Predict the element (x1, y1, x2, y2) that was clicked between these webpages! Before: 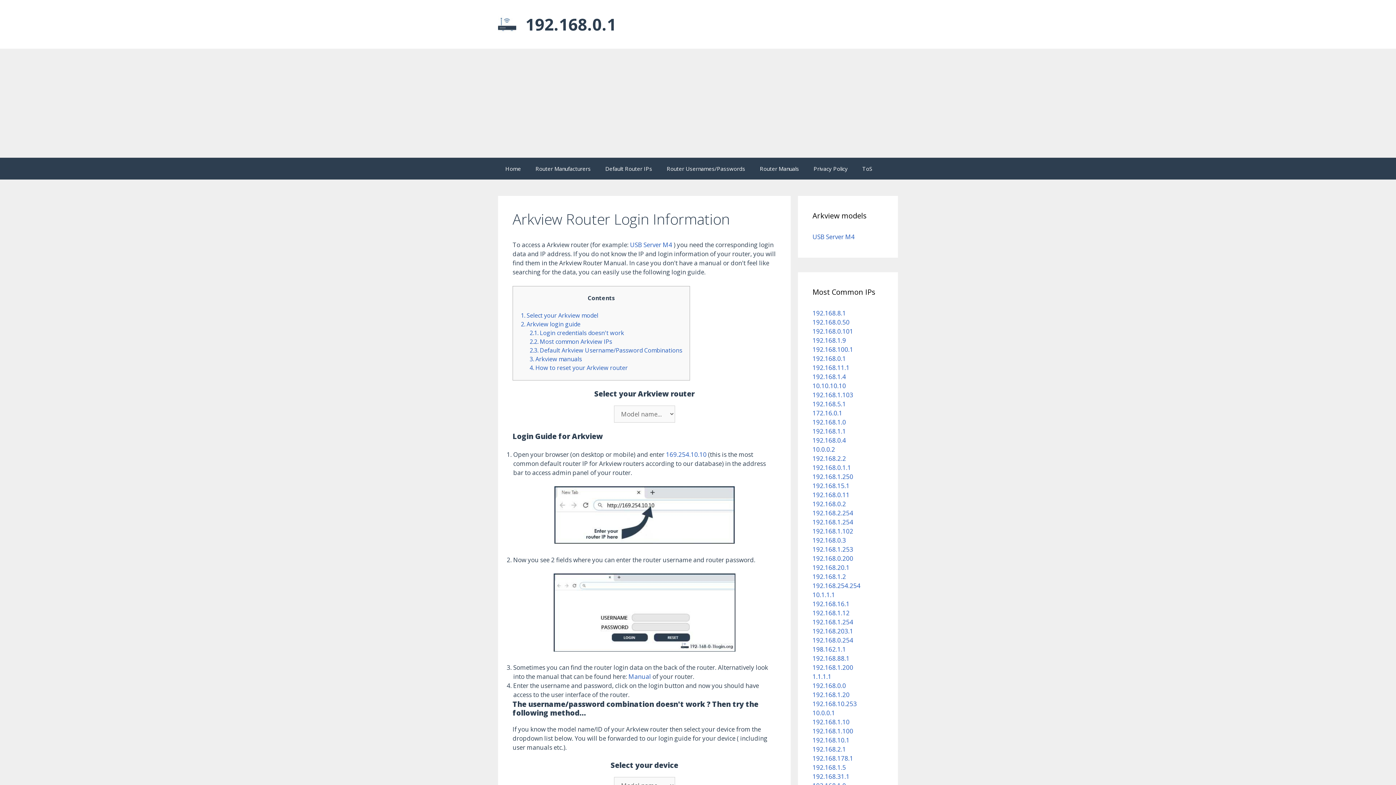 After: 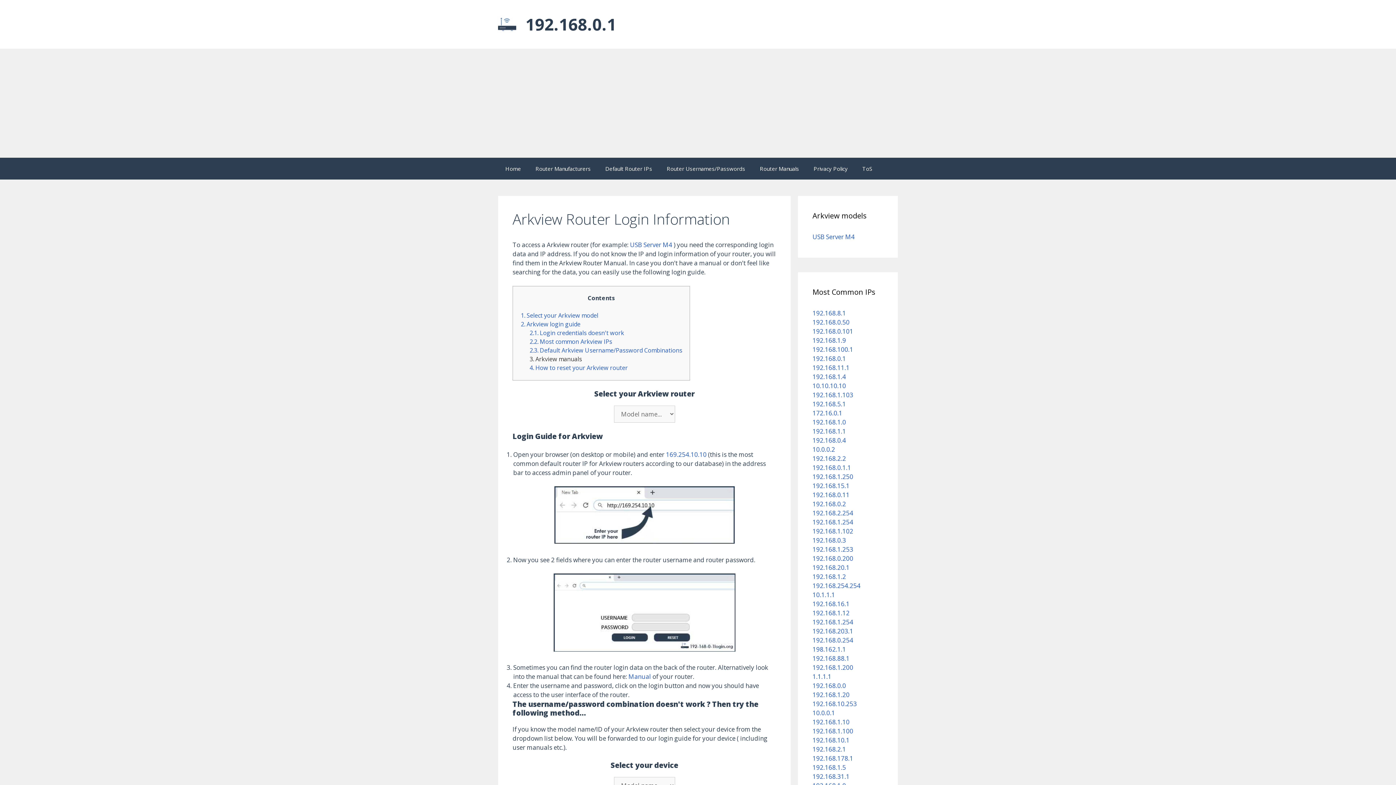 Action: bbox: (529, 355, 582, 363) label: 3. Arkview manuals